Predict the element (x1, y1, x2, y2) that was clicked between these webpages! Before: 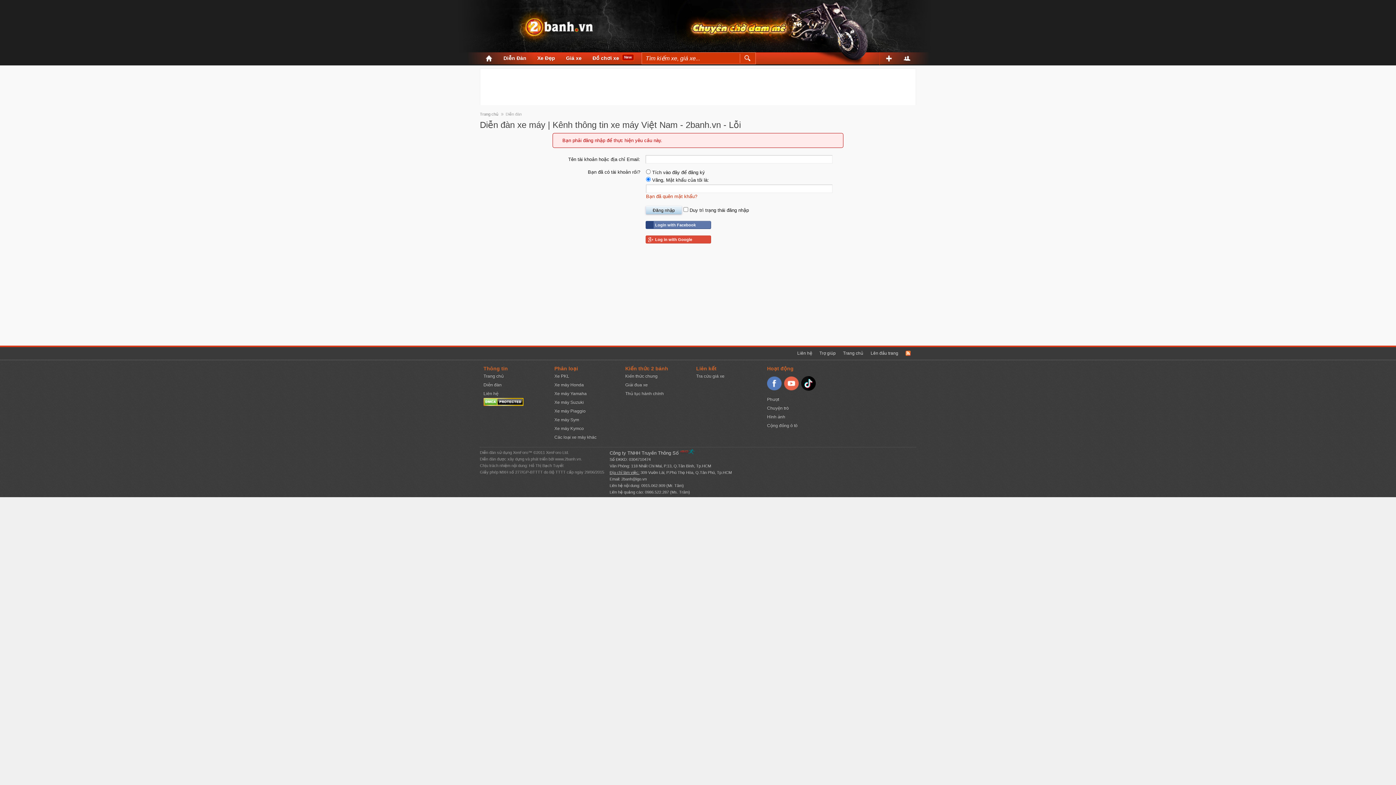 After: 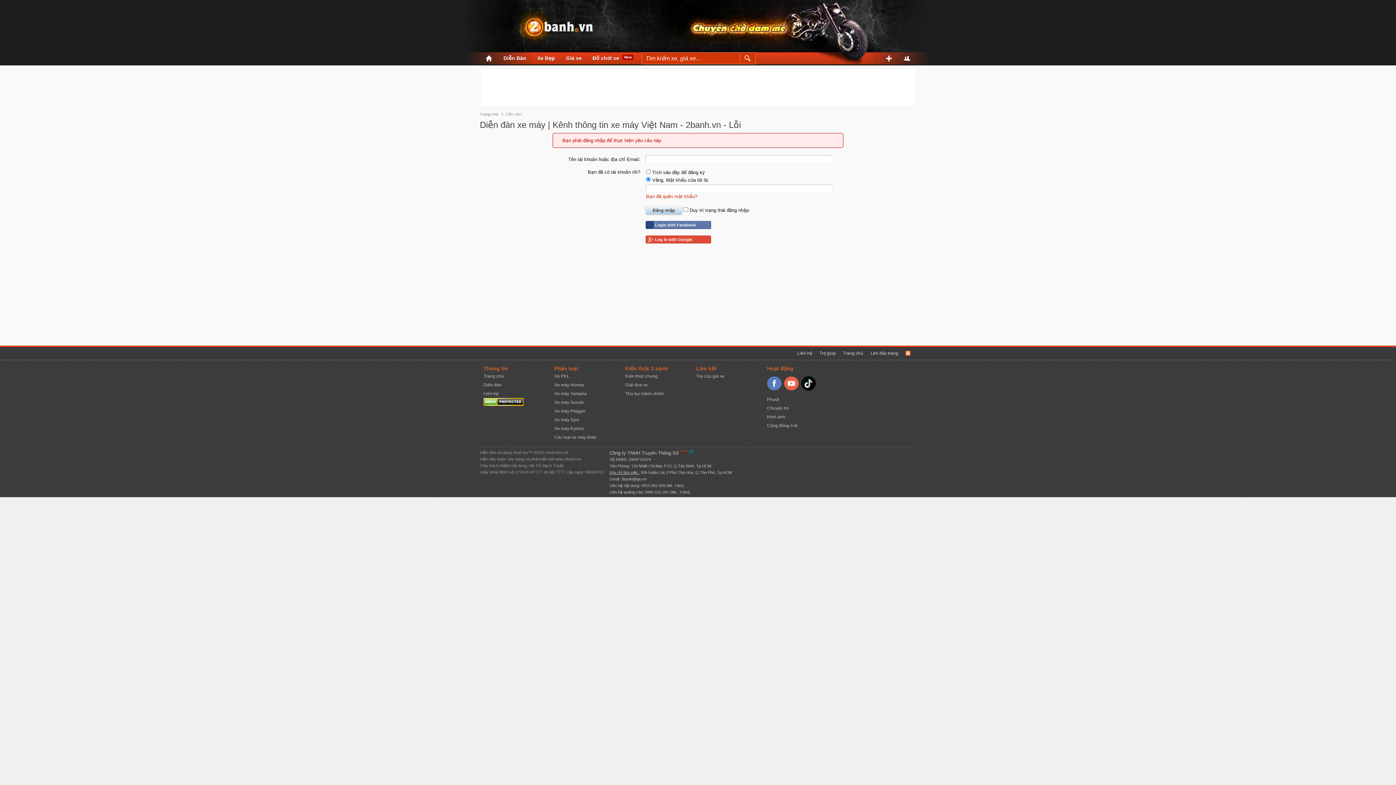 Action: label: Facebook bbox: (767, 371, 781, 395)